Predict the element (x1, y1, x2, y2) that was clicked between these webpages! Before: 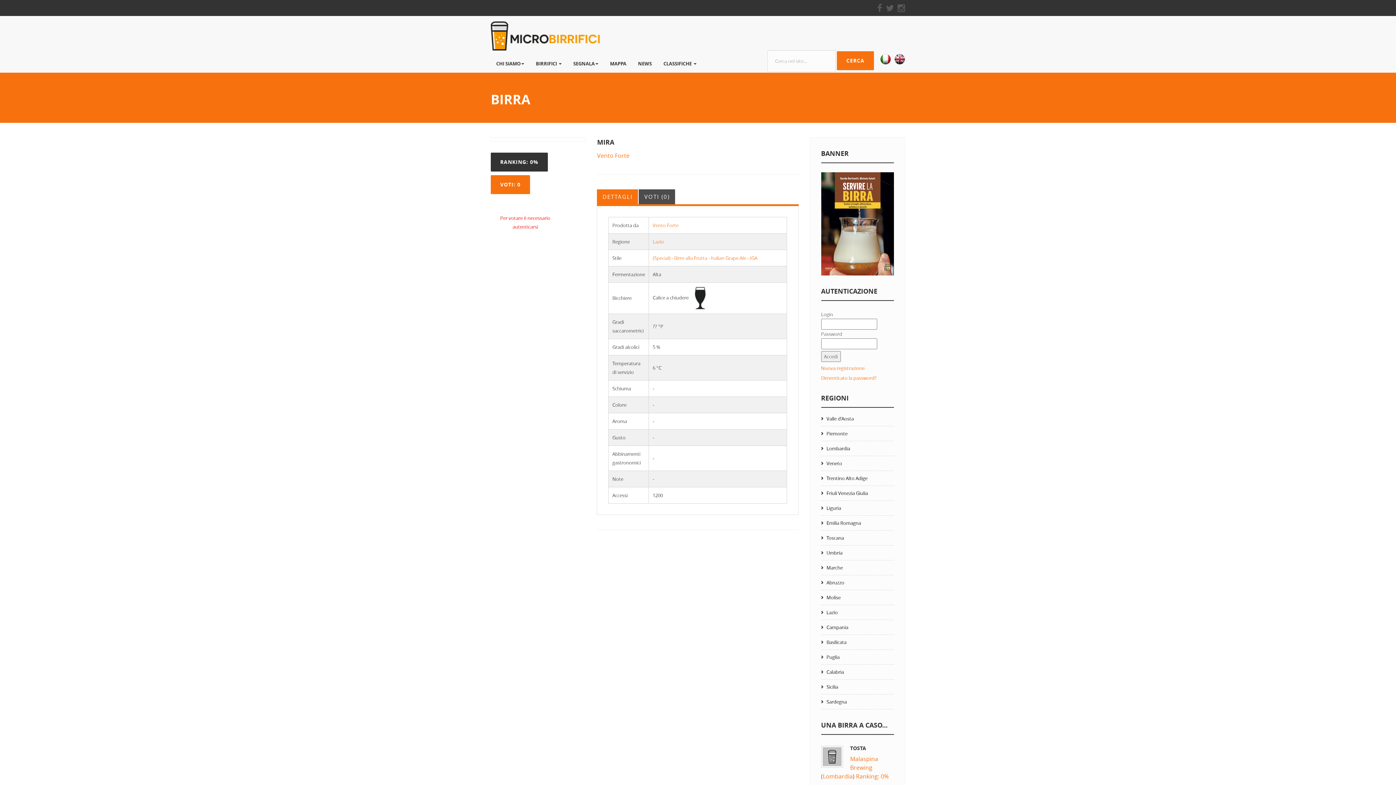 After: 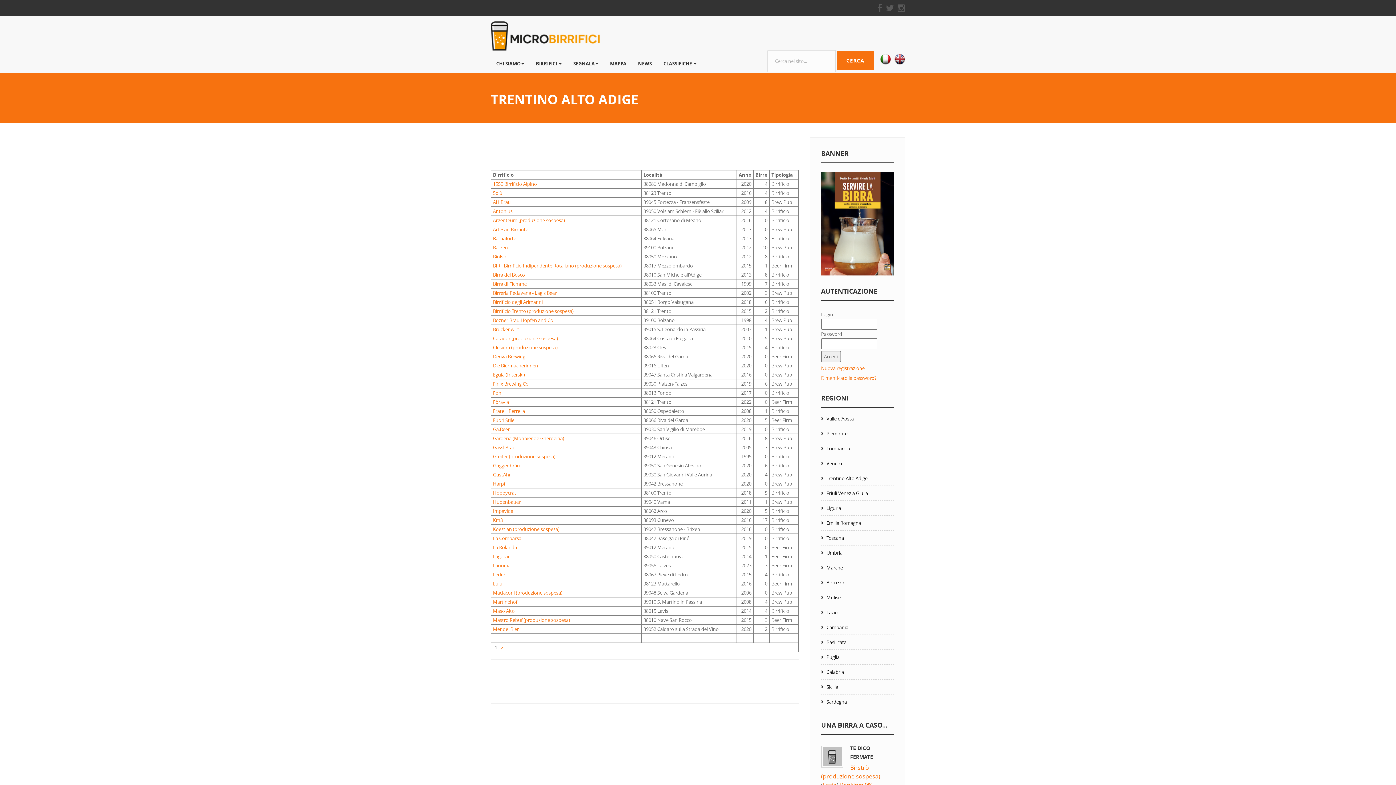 Action: label: Trentino Alto Adige  bbox: (821, 471, 894, 485)